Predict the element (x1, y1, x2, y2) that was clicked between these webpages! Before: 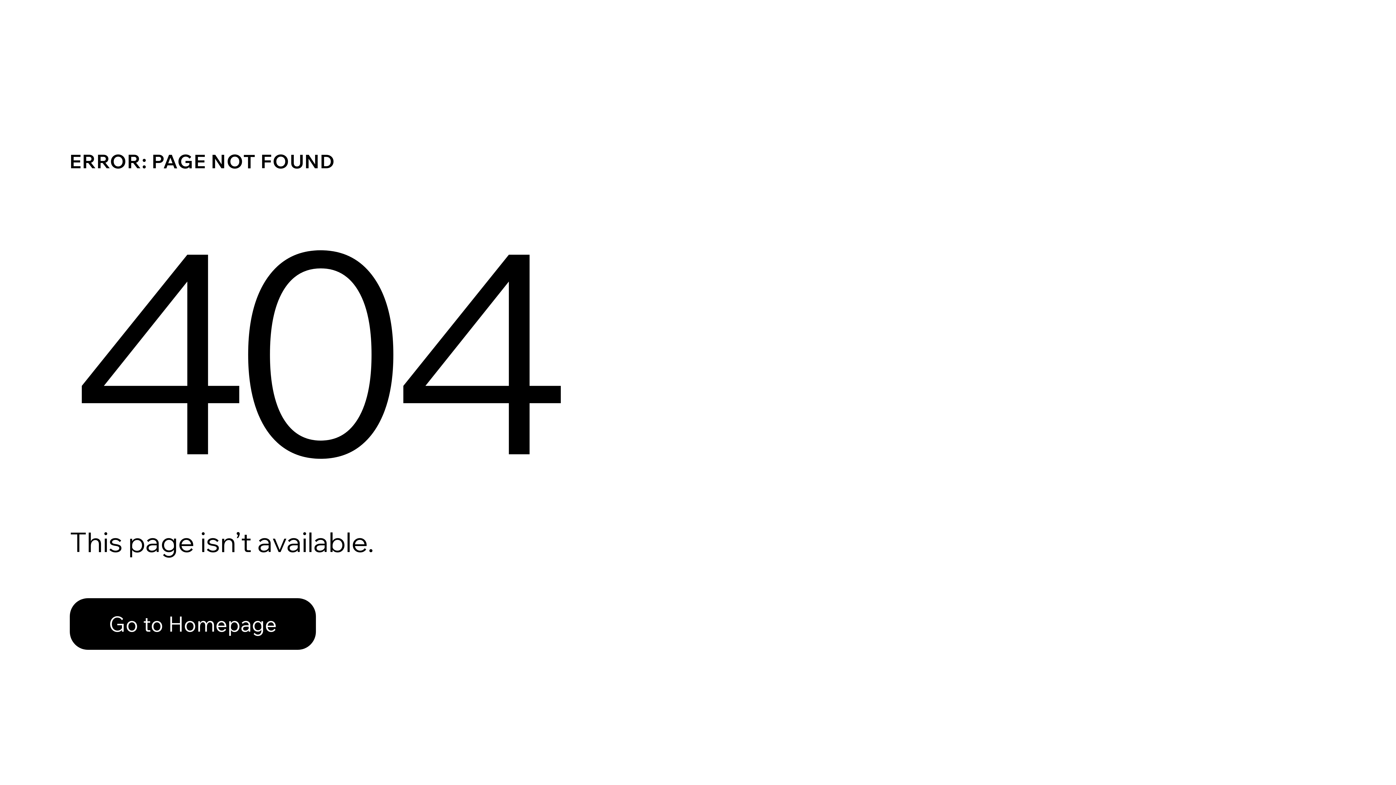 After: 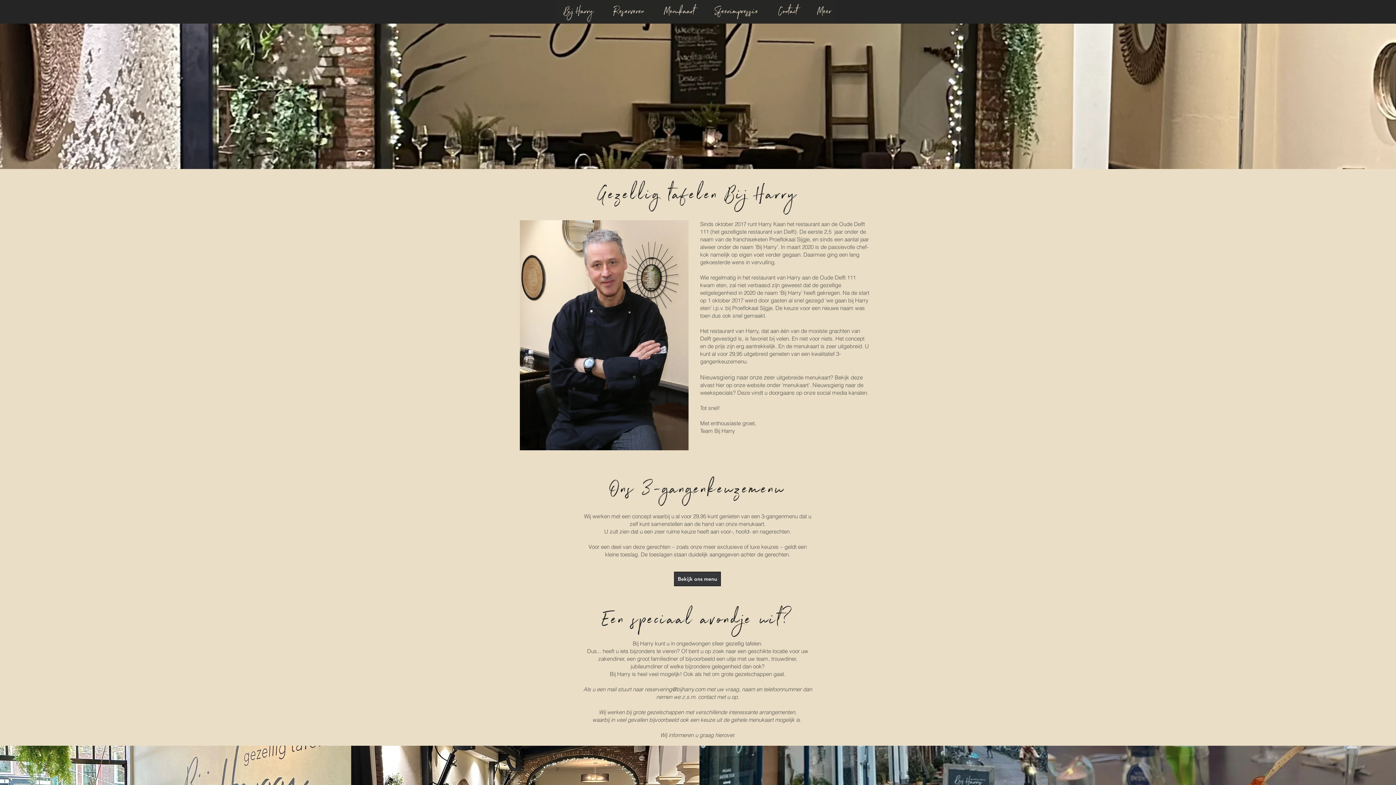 Action: label: Go to Homepage bbox: (69, 598, 316, 650)